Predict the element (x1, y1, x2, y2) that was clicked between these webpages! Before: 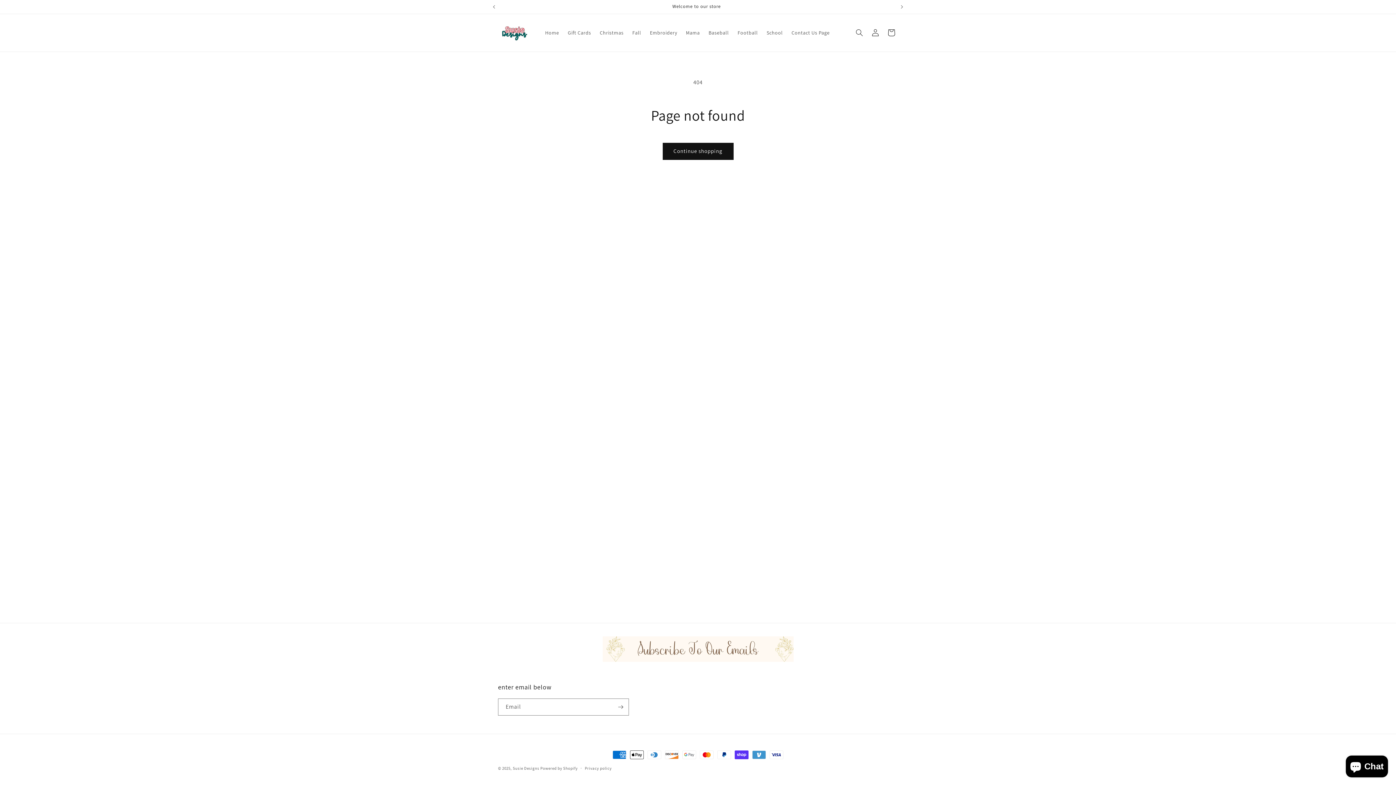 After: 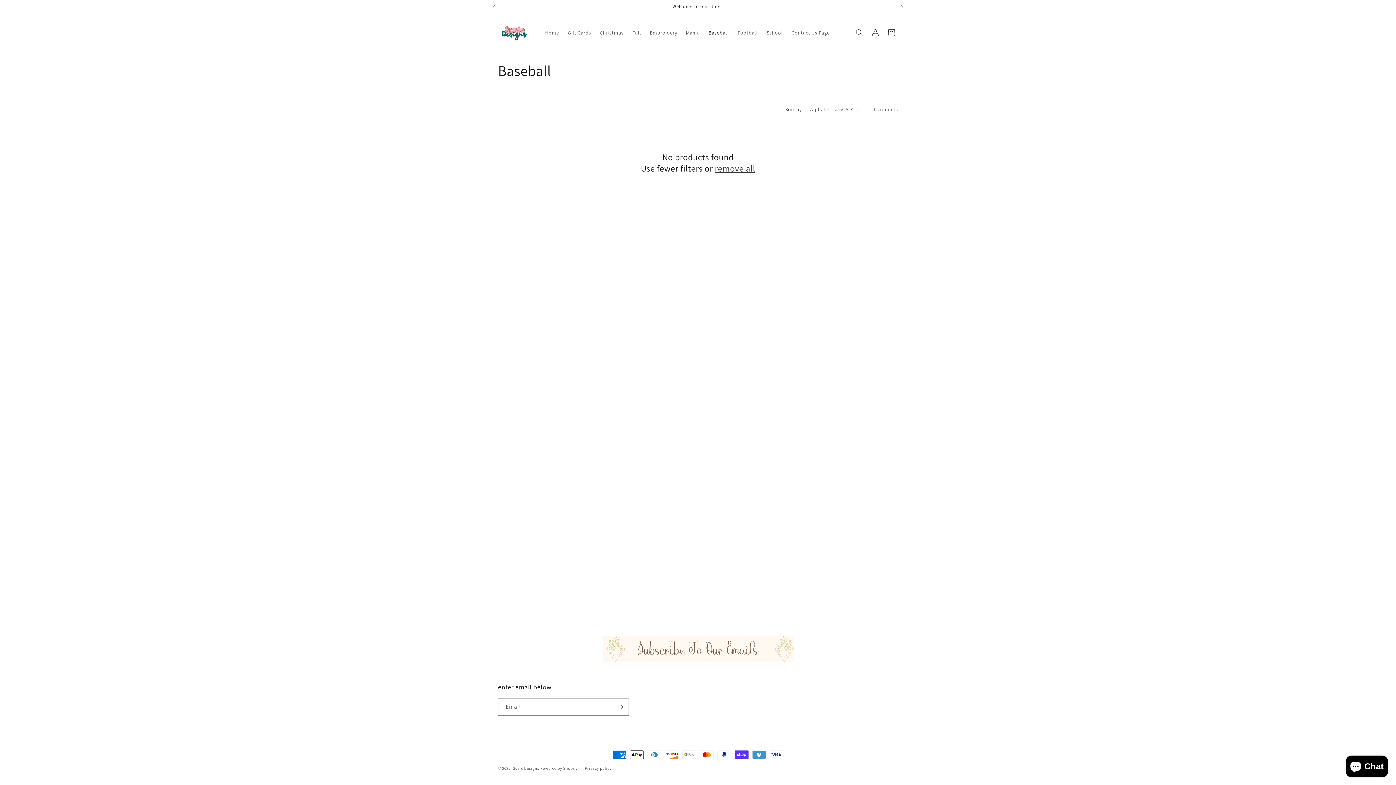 Action: label: Baseball bbox: (704, 25, 733, 40)